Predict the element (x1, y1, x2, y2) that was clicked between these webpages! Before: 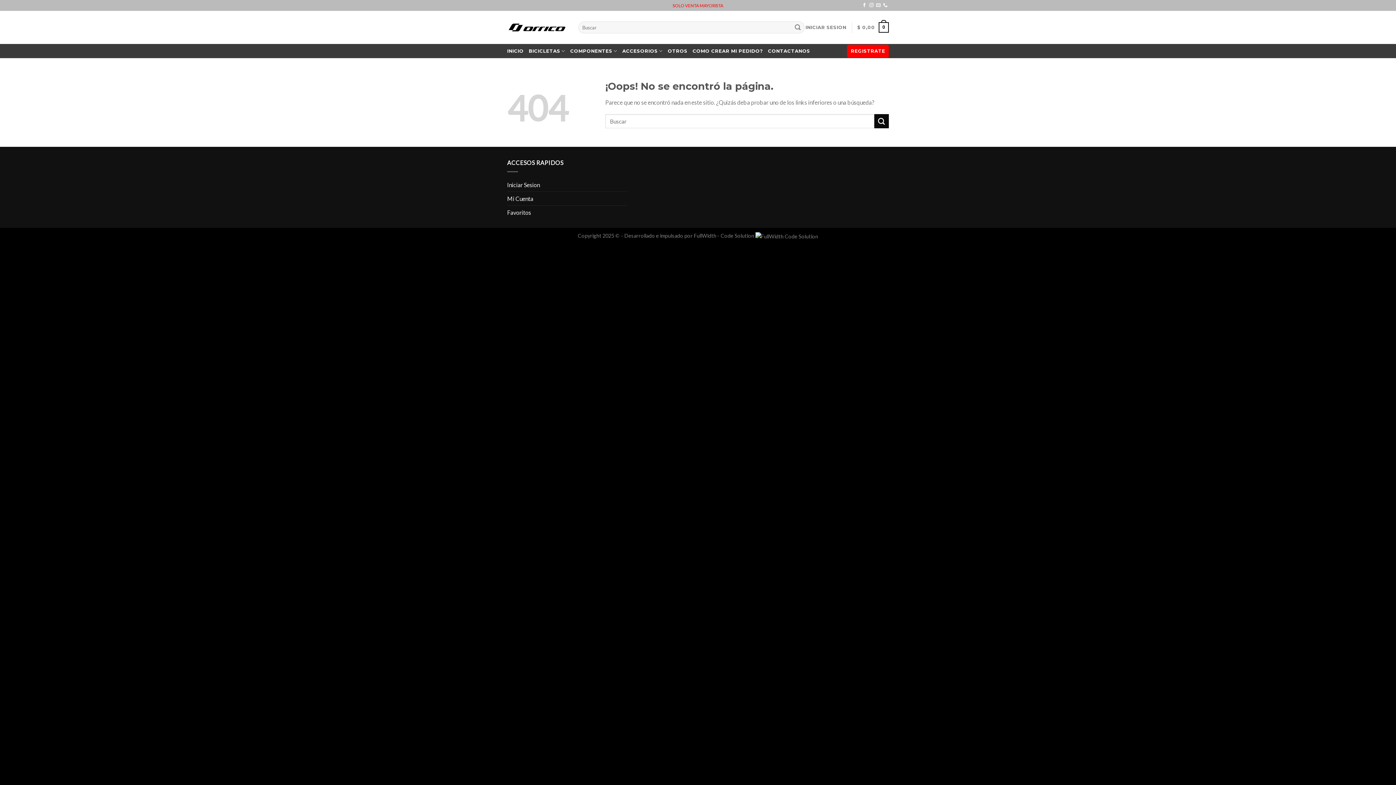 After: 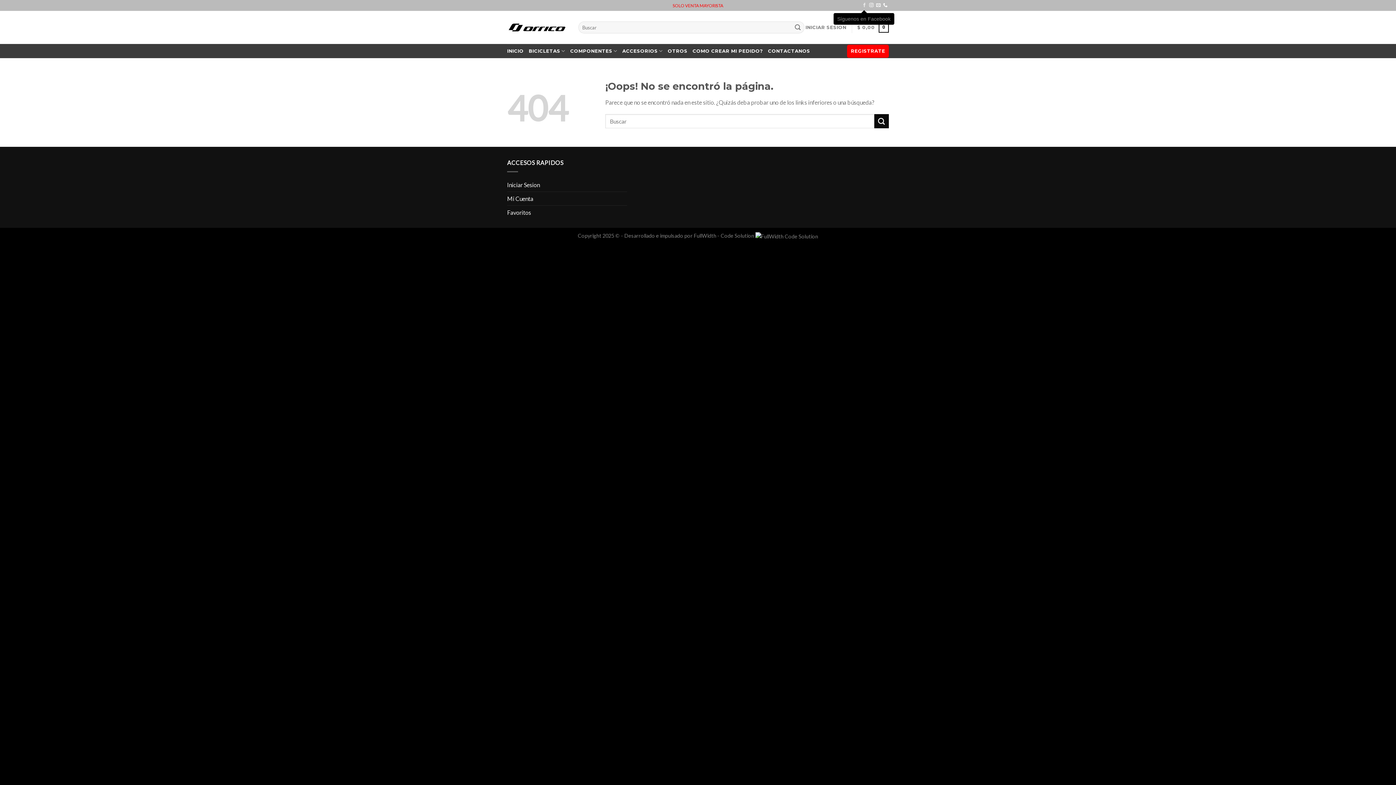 Action: label: Síguenos en Facebook bbox: (862, 3, 866, 8)